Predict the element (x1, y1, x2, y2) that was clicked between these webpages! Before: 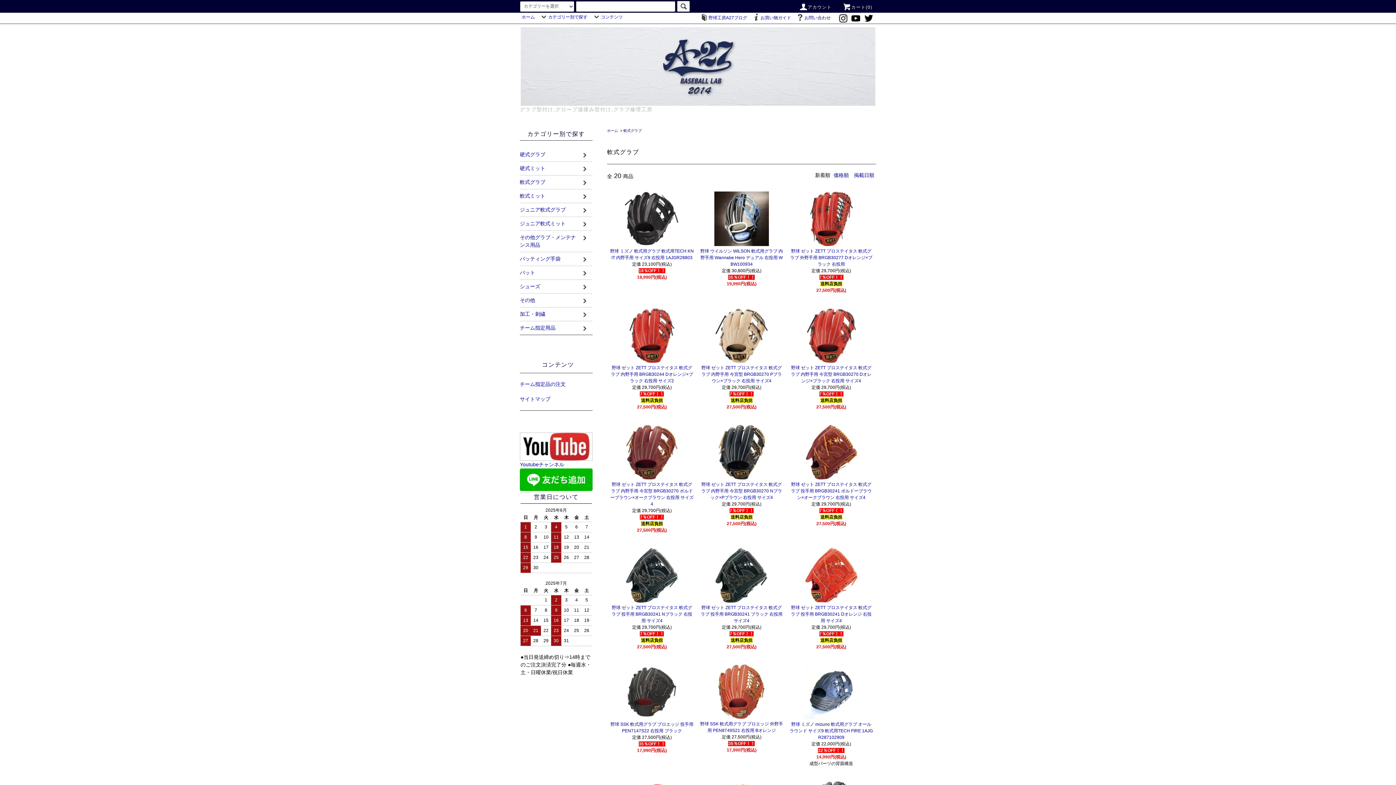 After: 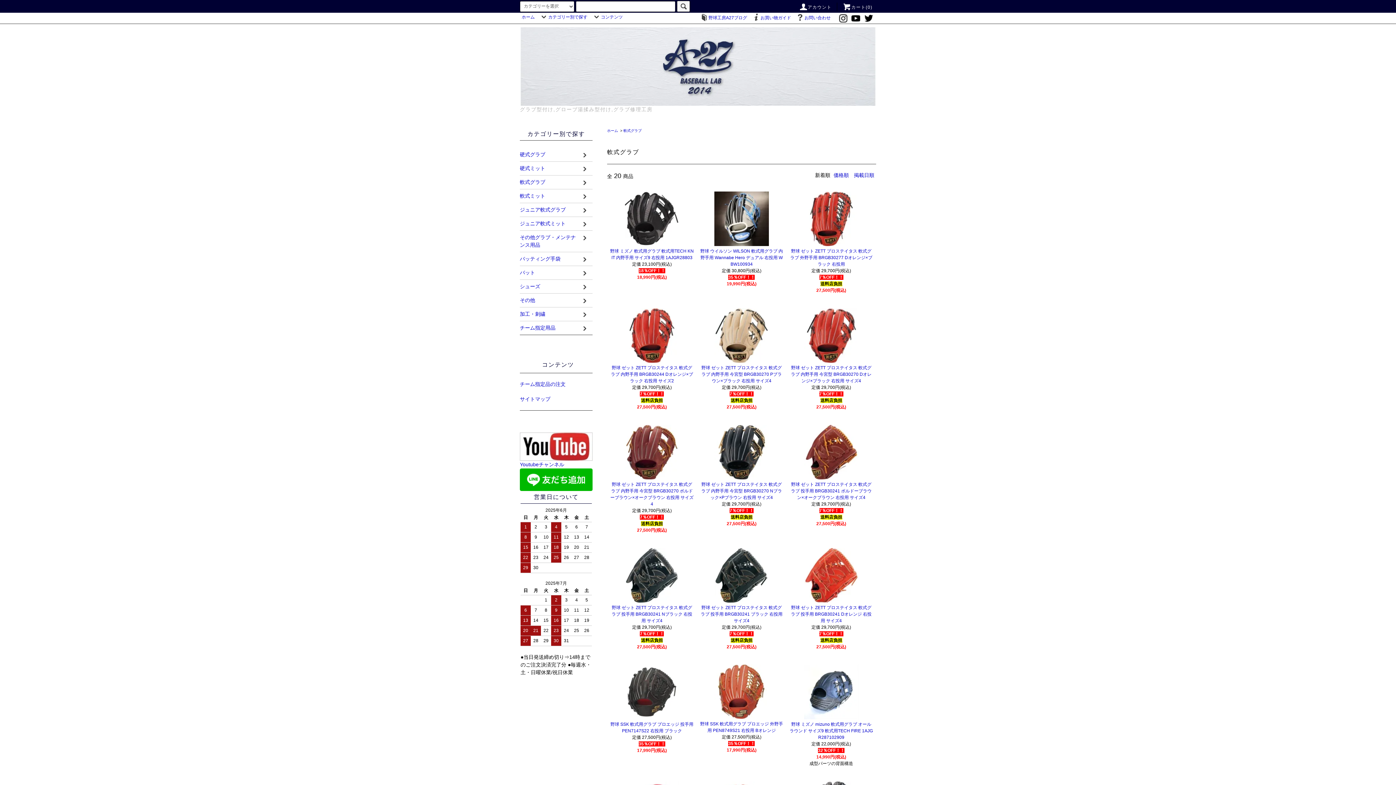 Action: bbox: (520, 175, 592, 189) label: 軟式グラブ